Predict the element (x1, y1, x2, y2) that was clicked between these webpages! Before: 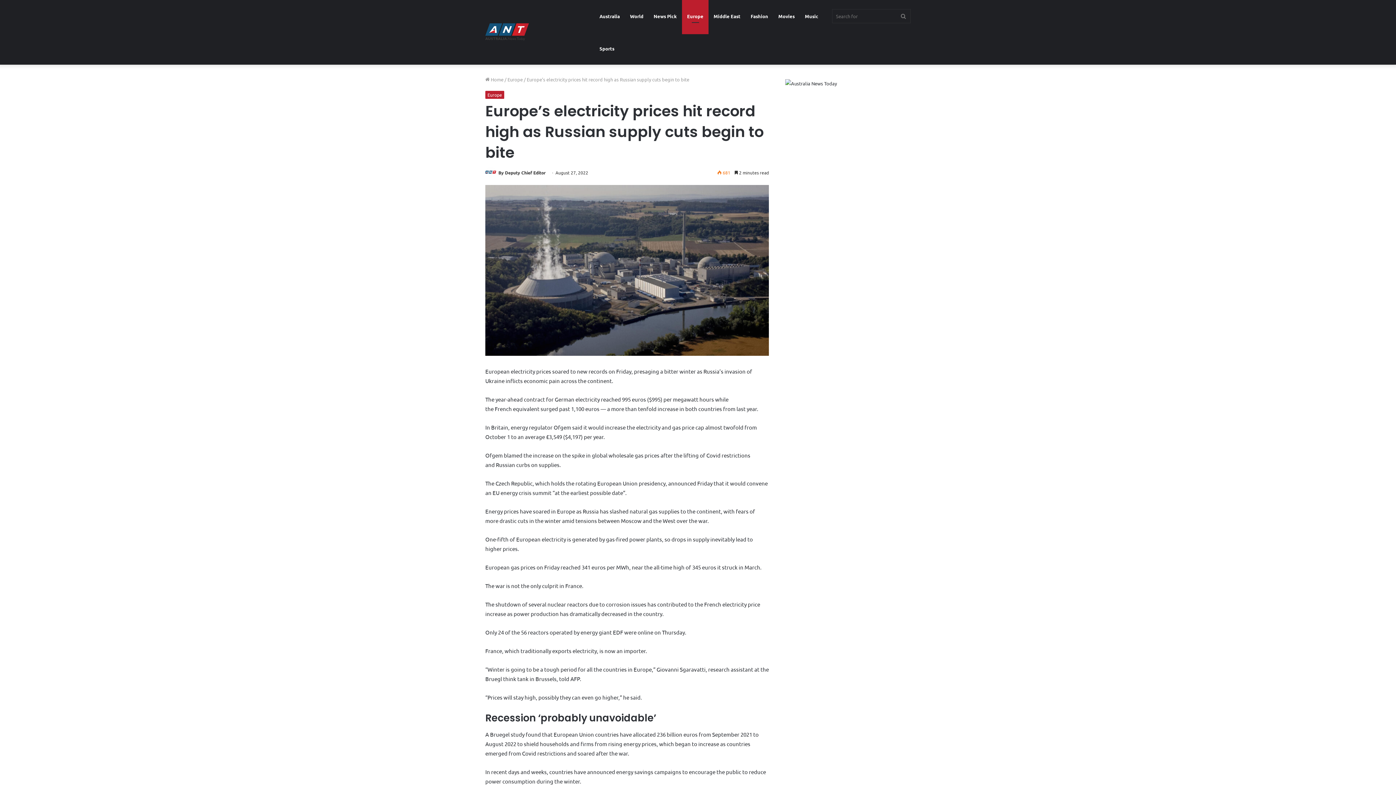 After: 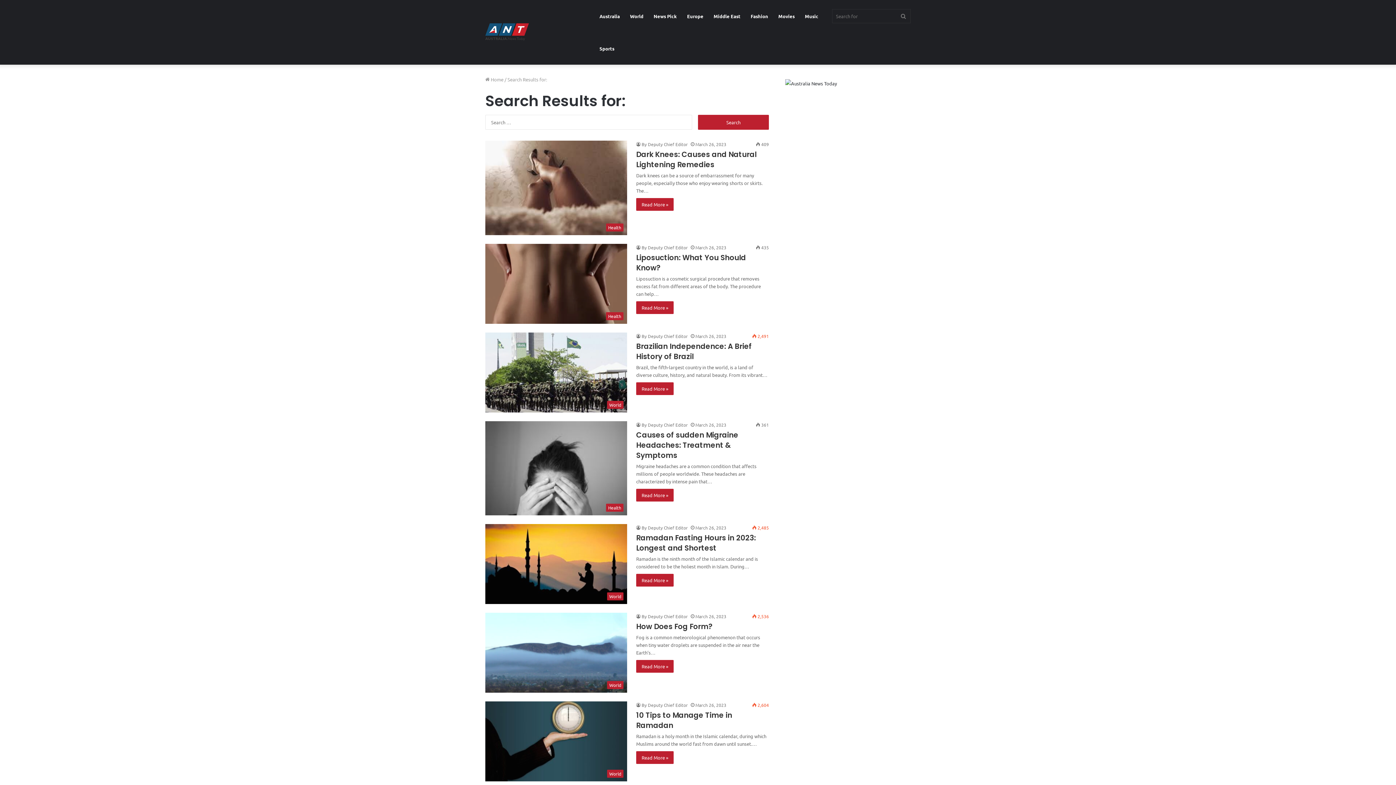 Action: label: Search for bbox: (896, 0, 910, 32)